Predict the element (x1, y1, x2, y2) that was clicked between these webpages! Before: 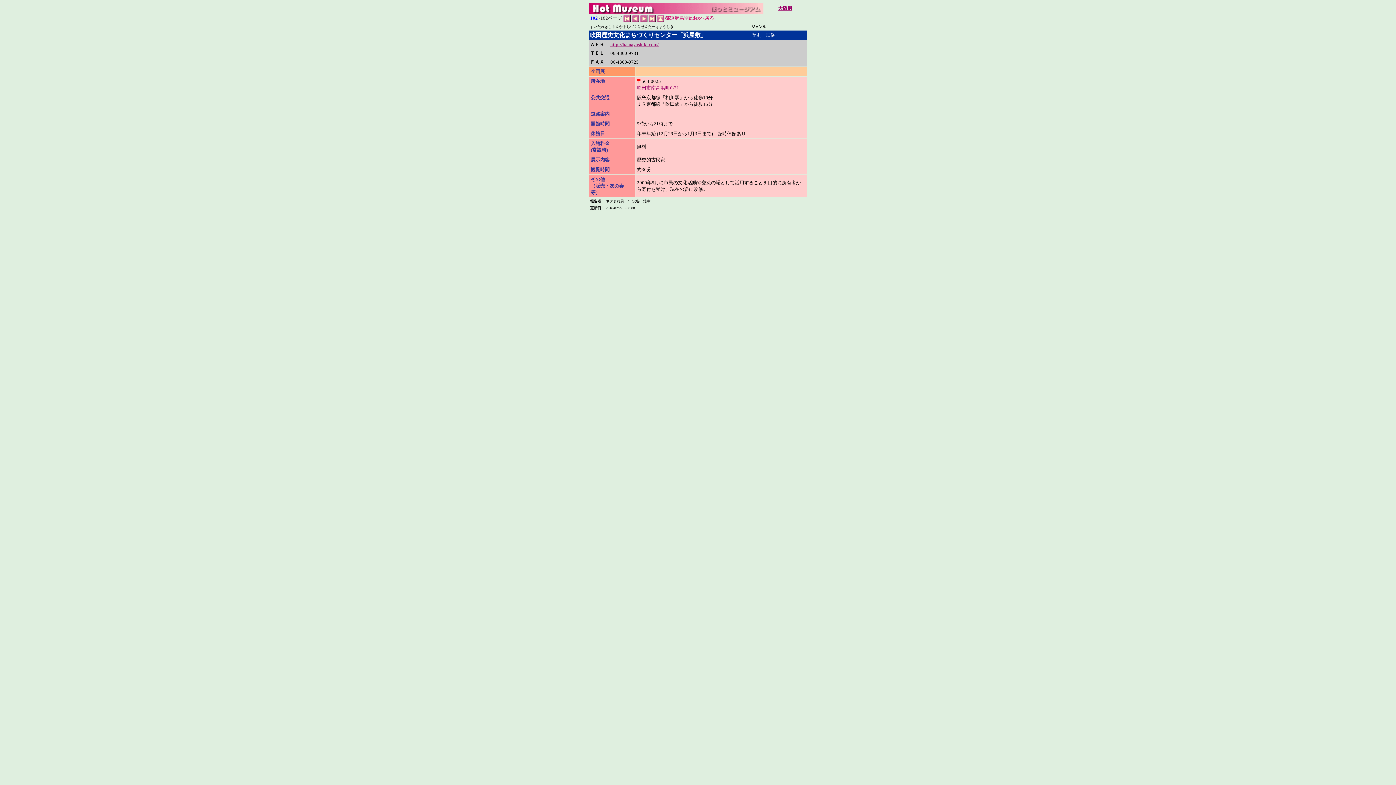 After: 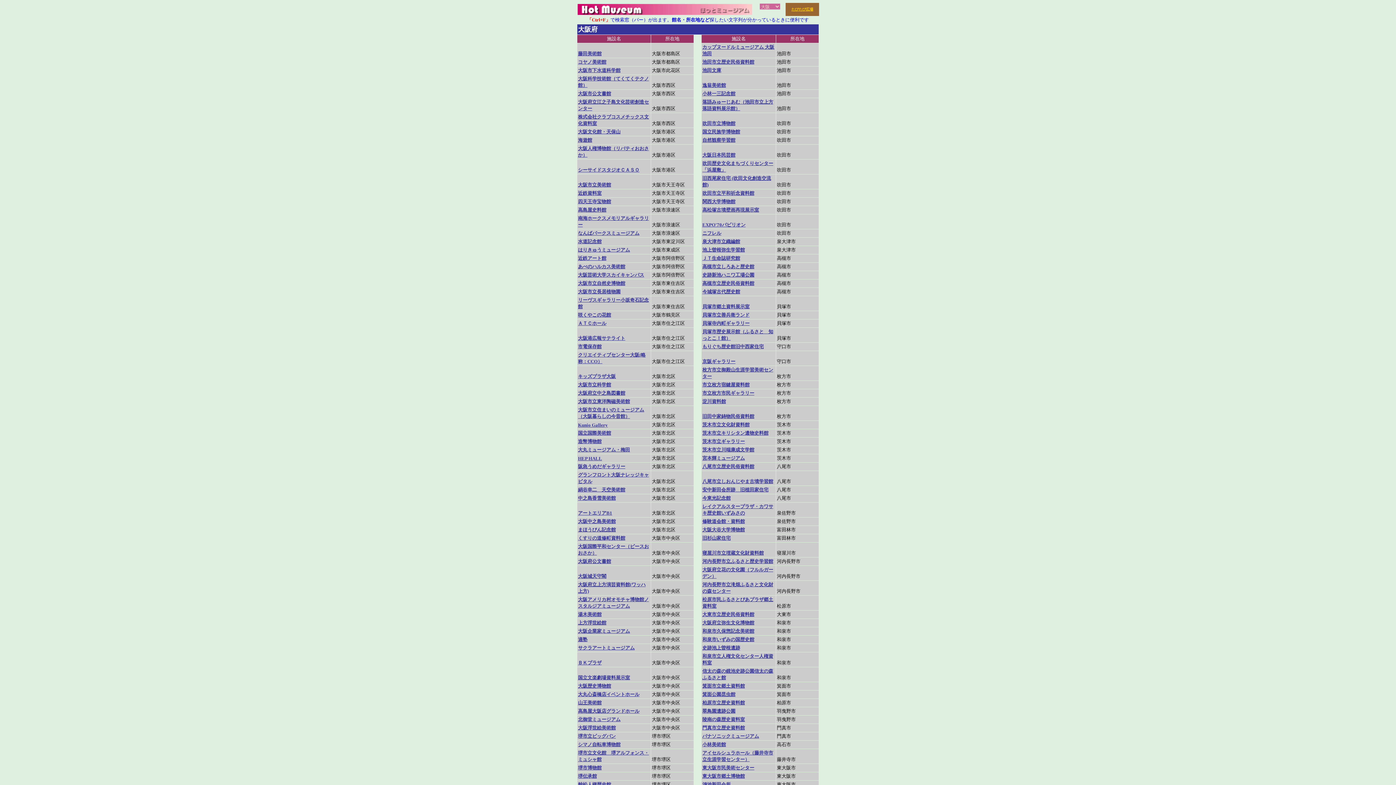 Action: bbox: (778, 5, 792, 10) label: 大阪府